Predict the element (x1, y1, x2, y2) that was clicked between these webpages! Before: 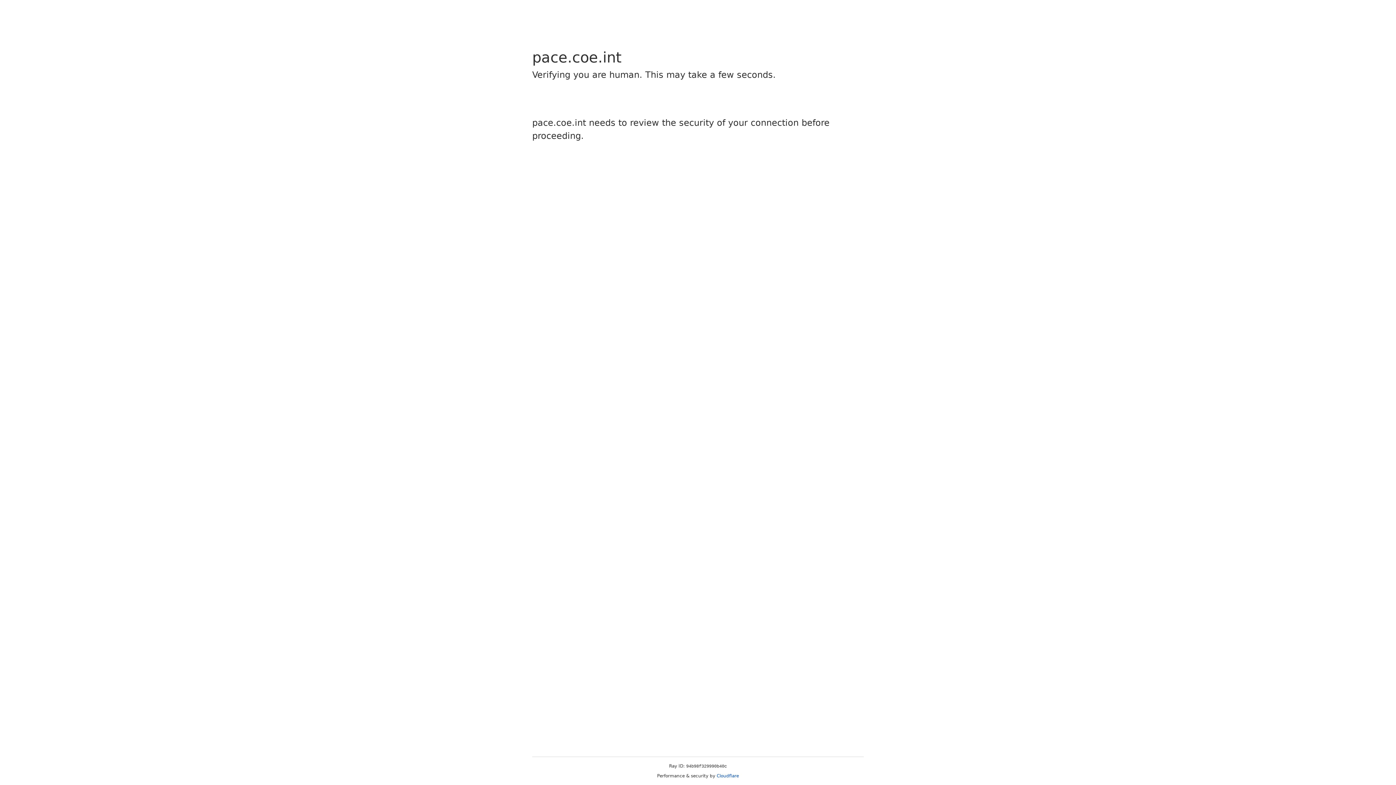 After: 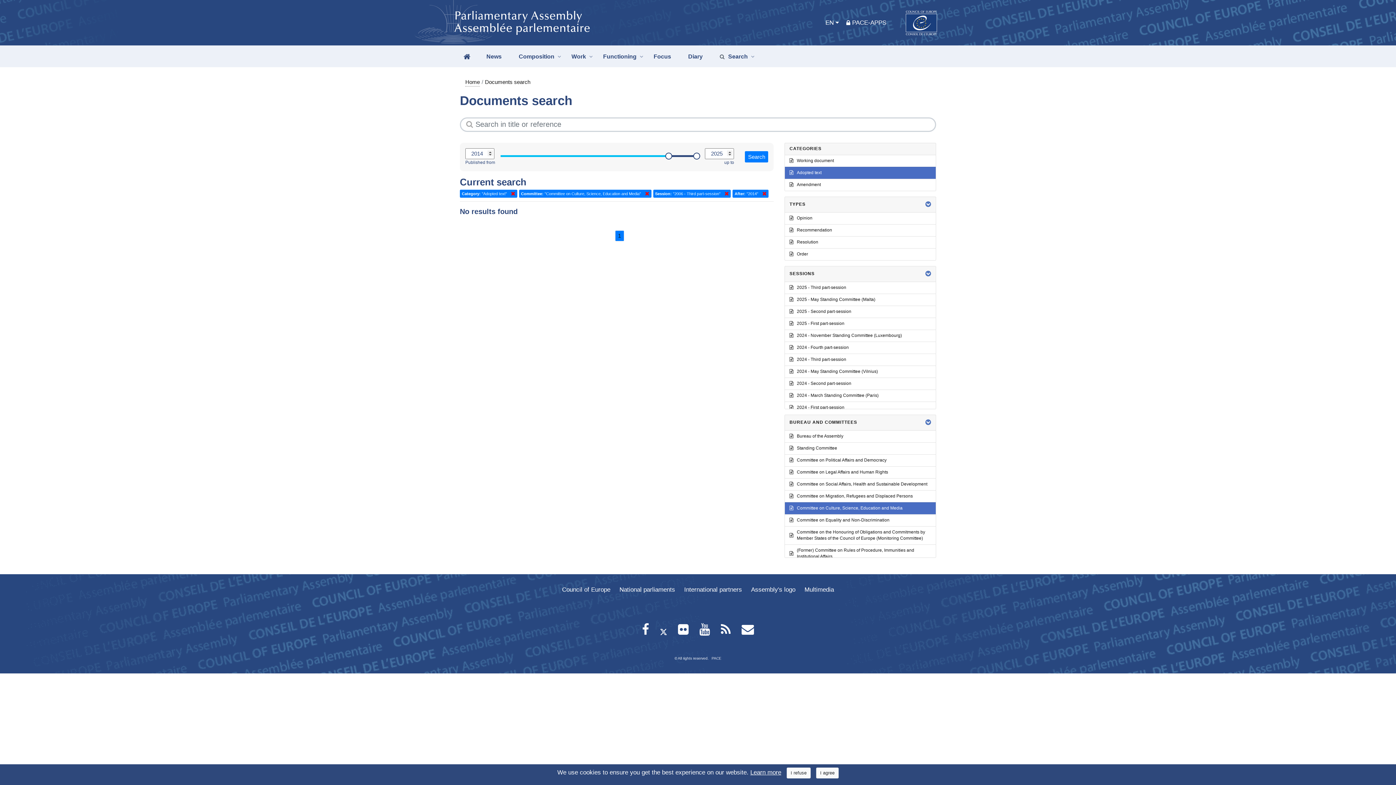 Action: label: Cloudflare bbox: (716, 773, 739, 778)